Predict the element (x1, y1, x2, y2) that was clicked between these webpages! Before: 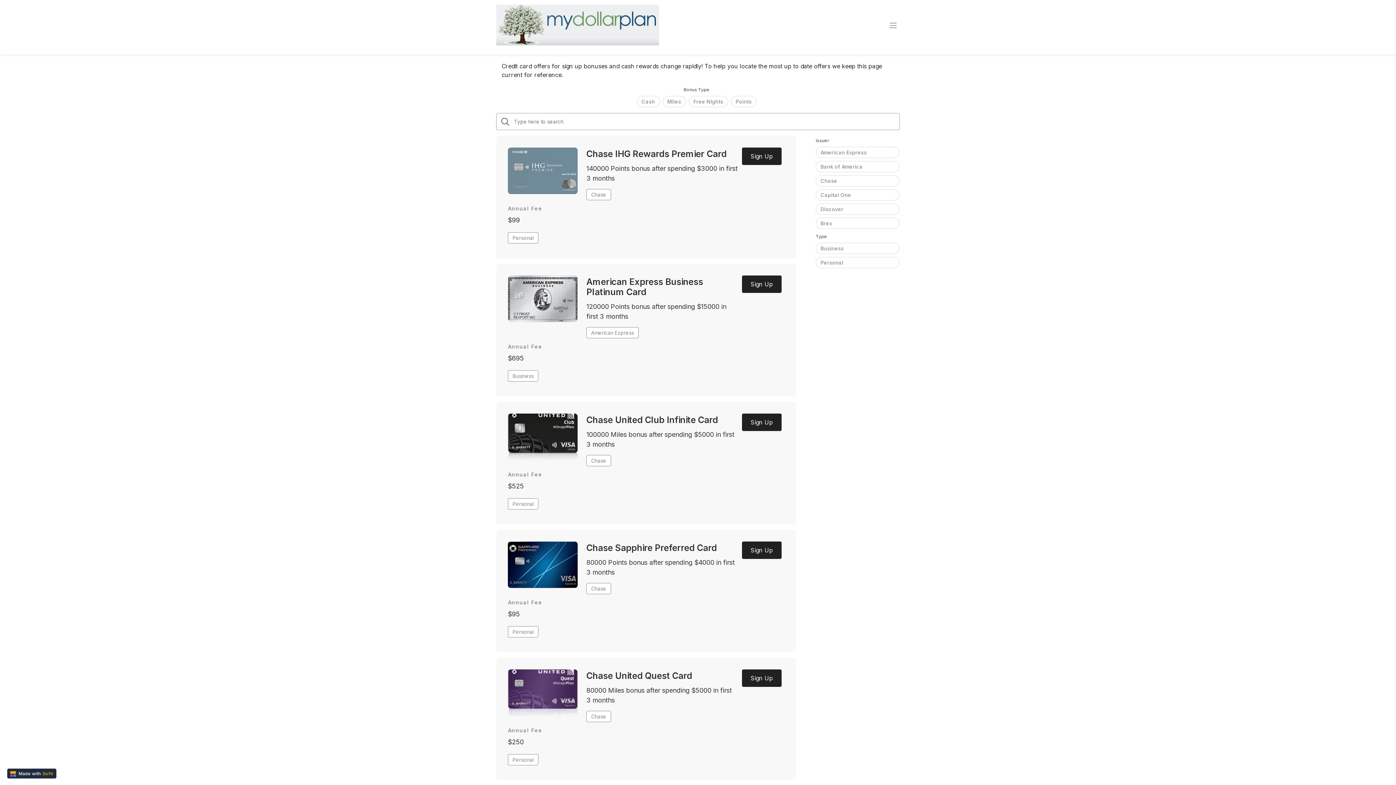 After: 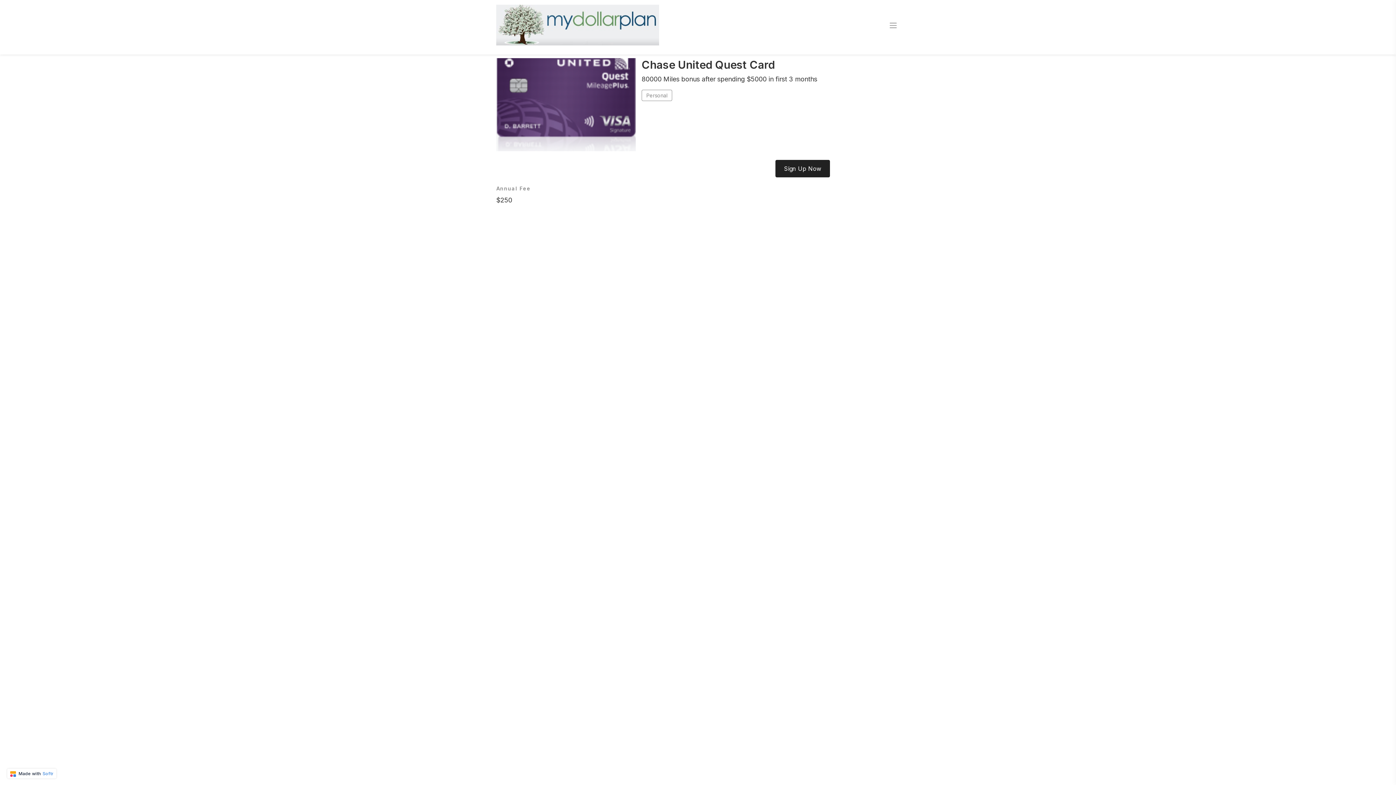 Action: bbox: (496, 658, 796, 780)